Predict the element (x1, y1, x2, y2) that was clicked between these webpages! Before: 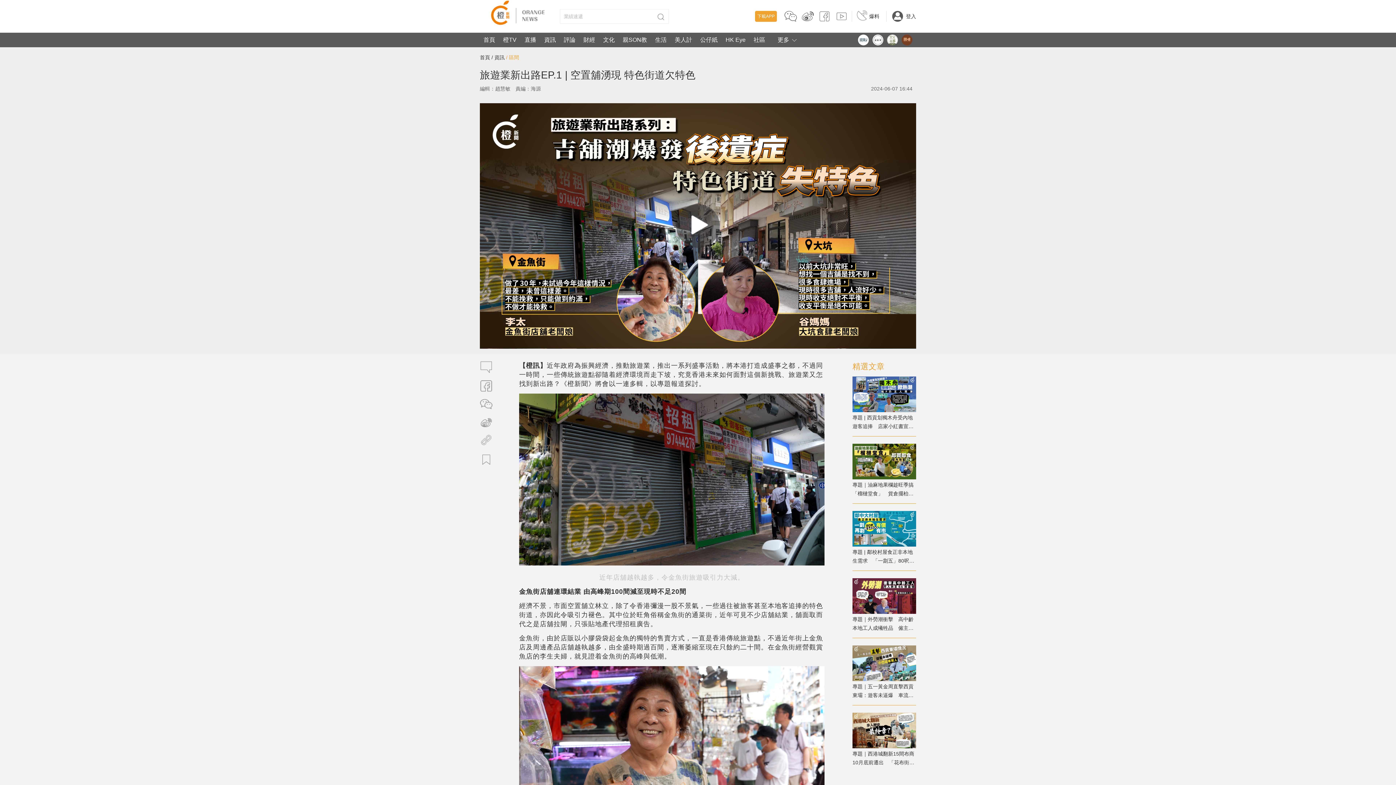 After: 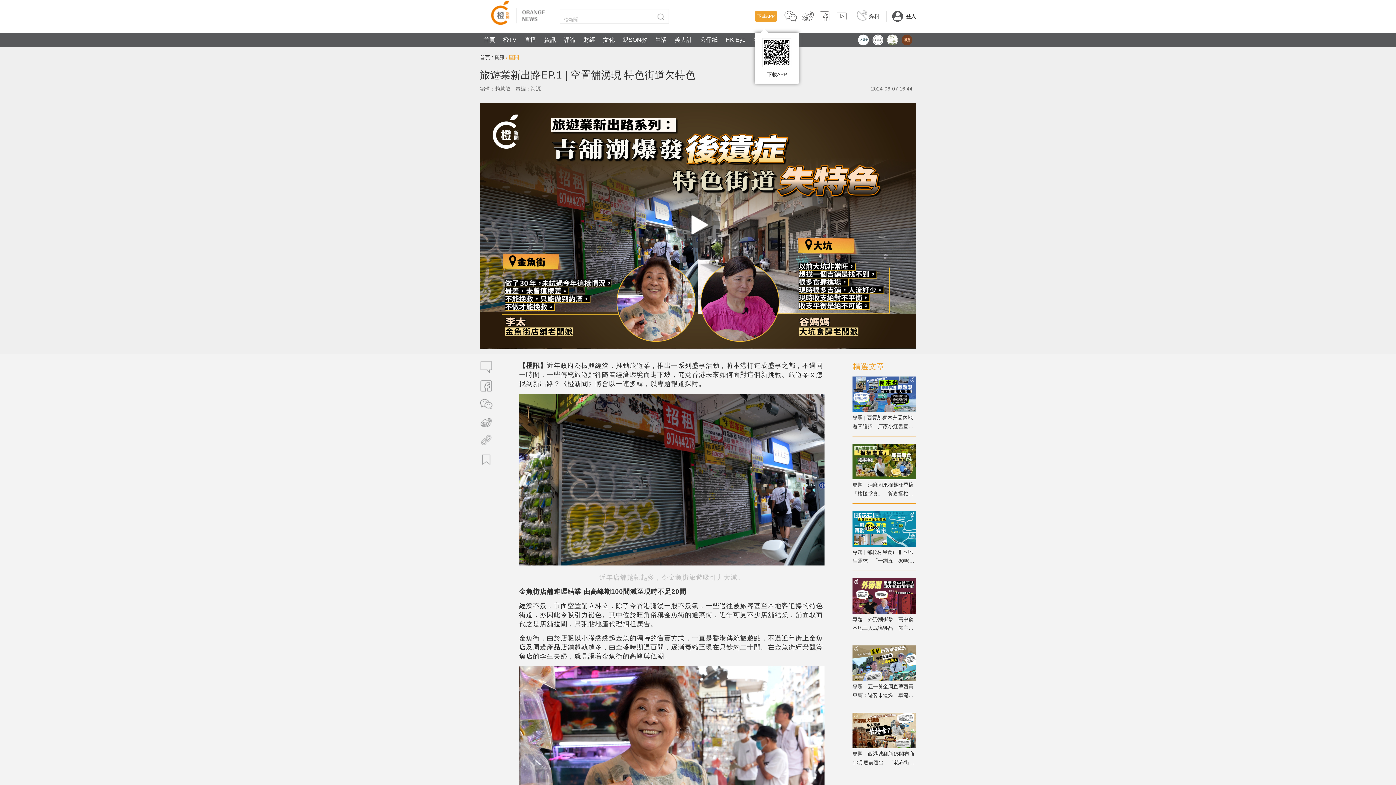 Action: bbox: (755, 10, 777, 21) label: 下載APP